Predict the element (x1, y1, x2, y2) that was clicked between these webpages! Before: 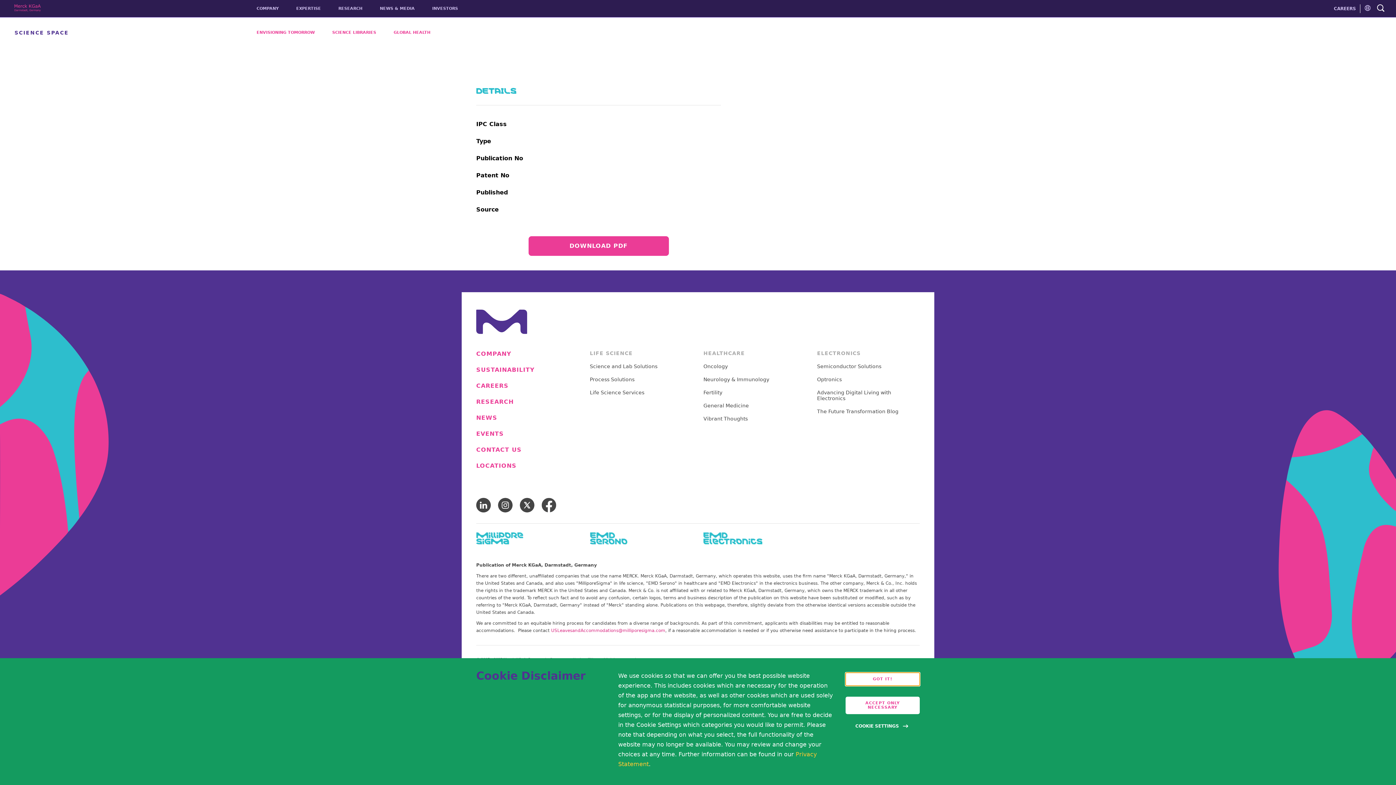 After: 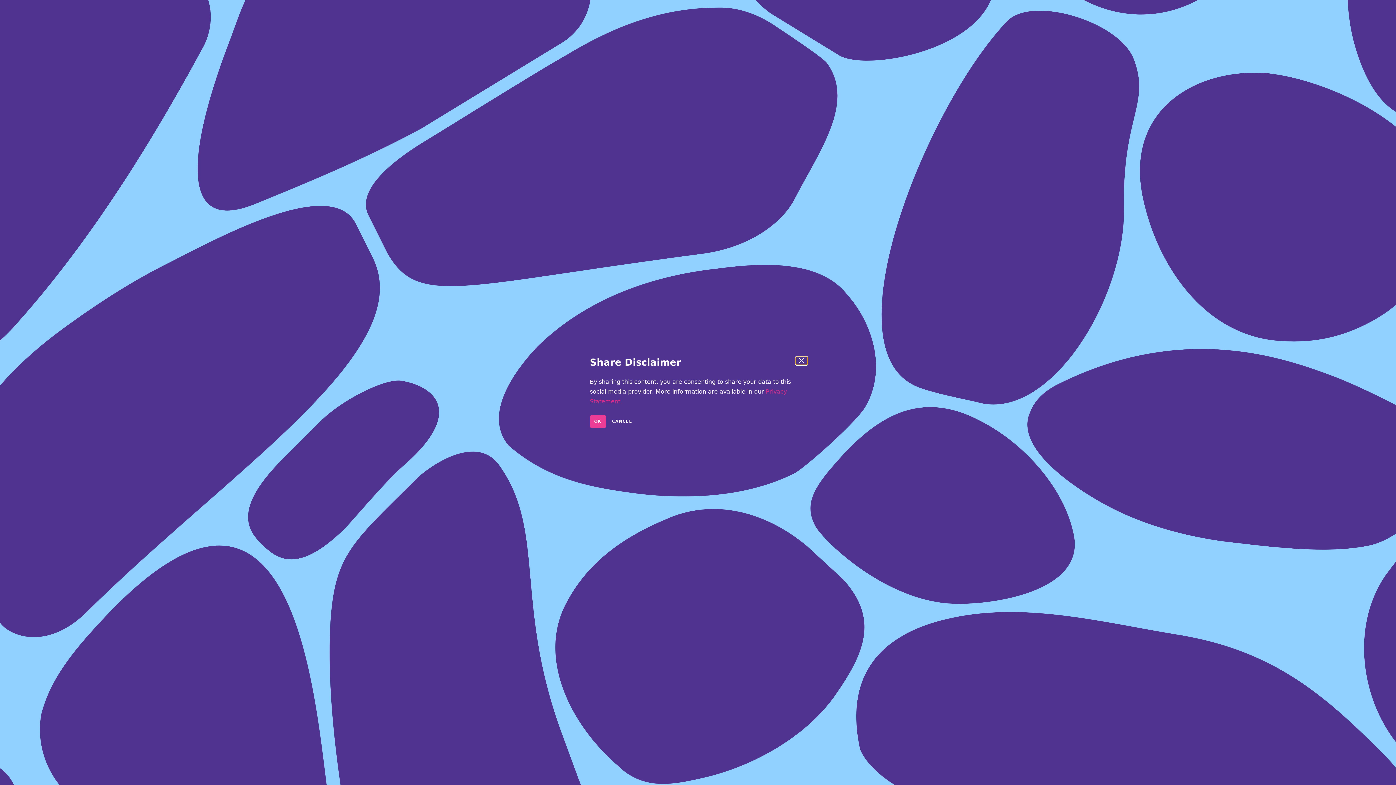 Action: bbox: (498, 498, 512, 512)